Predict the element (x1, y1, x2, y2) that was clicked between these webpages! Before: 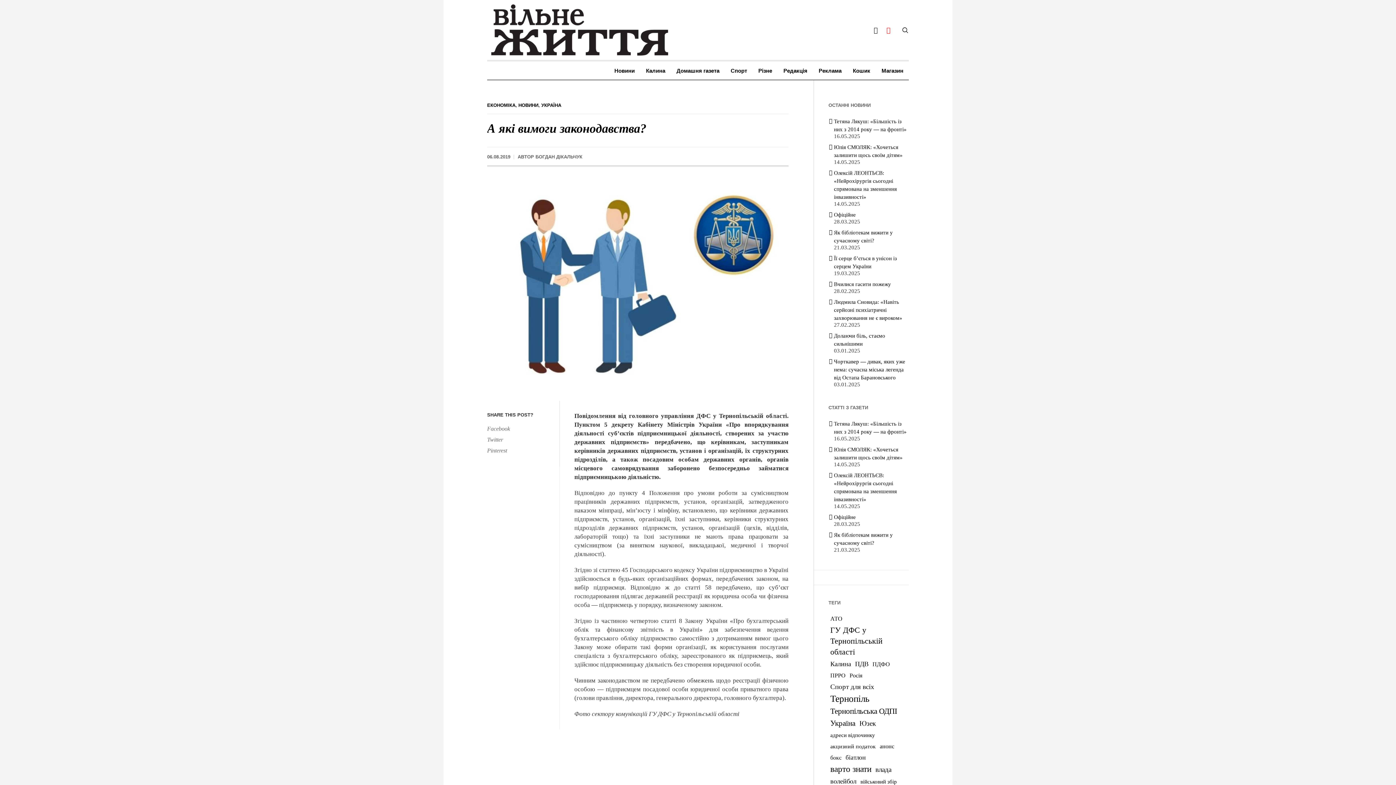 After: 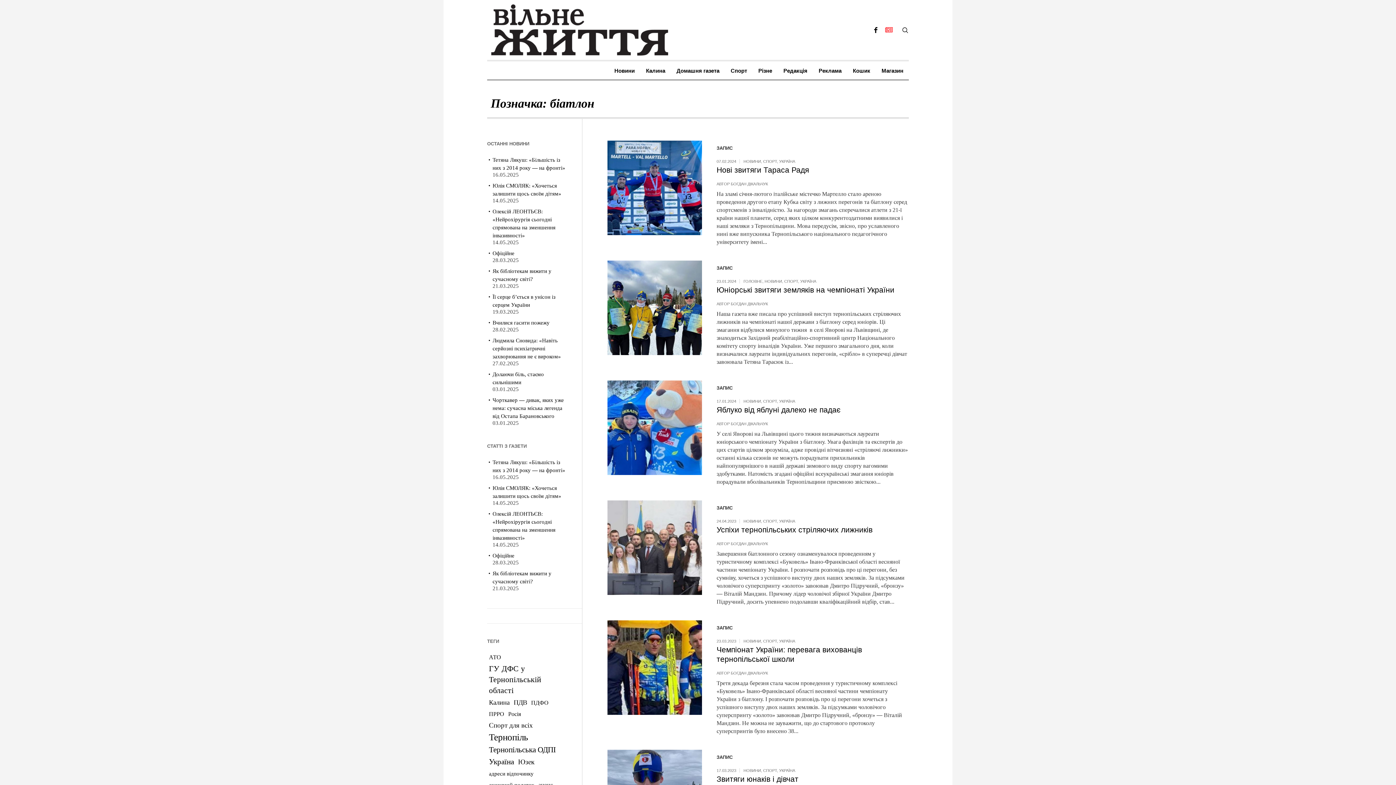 Action: label: біатлон (151 елемент) bbox: (845, 752, 865, 763)